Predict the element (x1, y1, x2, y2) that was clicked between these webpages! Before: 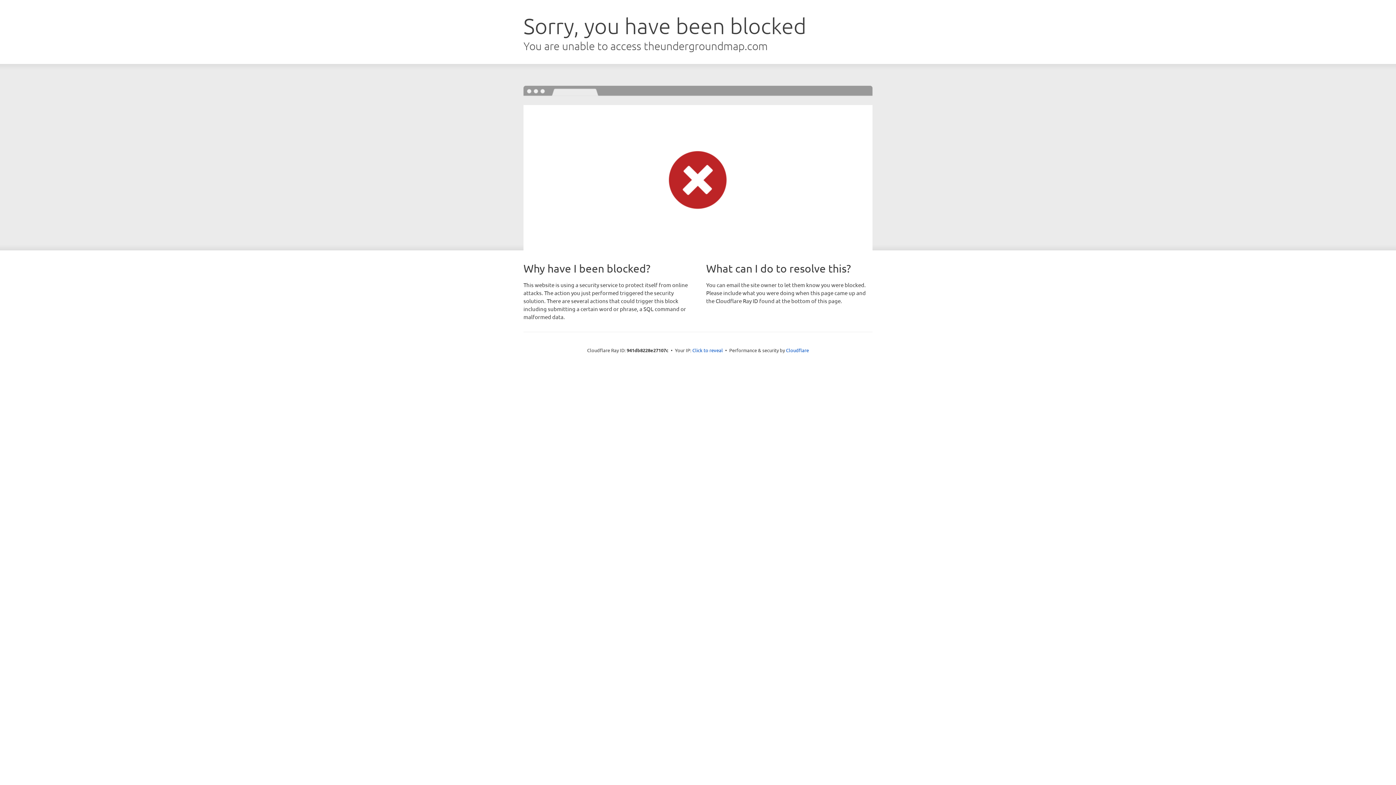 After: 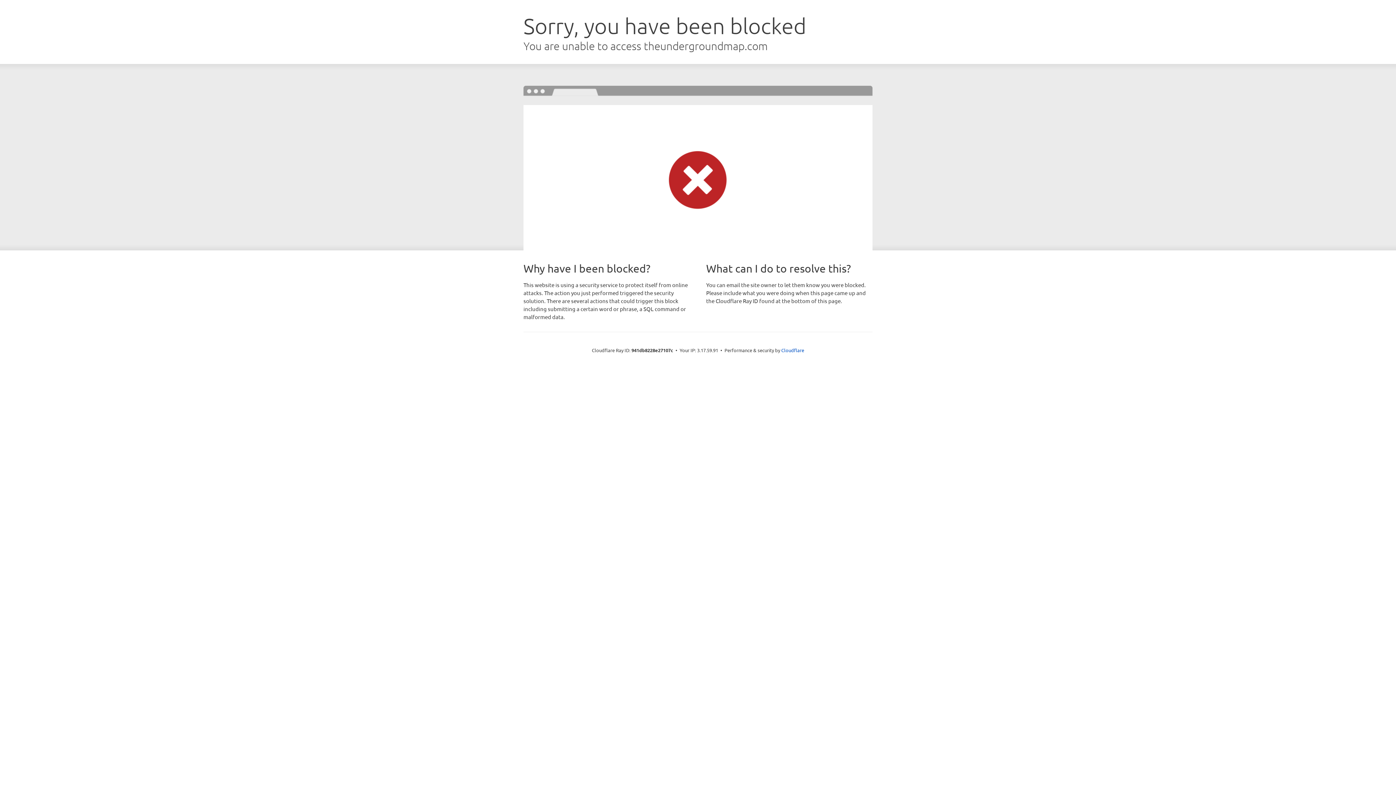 Action: bbox: (692, 346, 723, 353) label: Click to reveal